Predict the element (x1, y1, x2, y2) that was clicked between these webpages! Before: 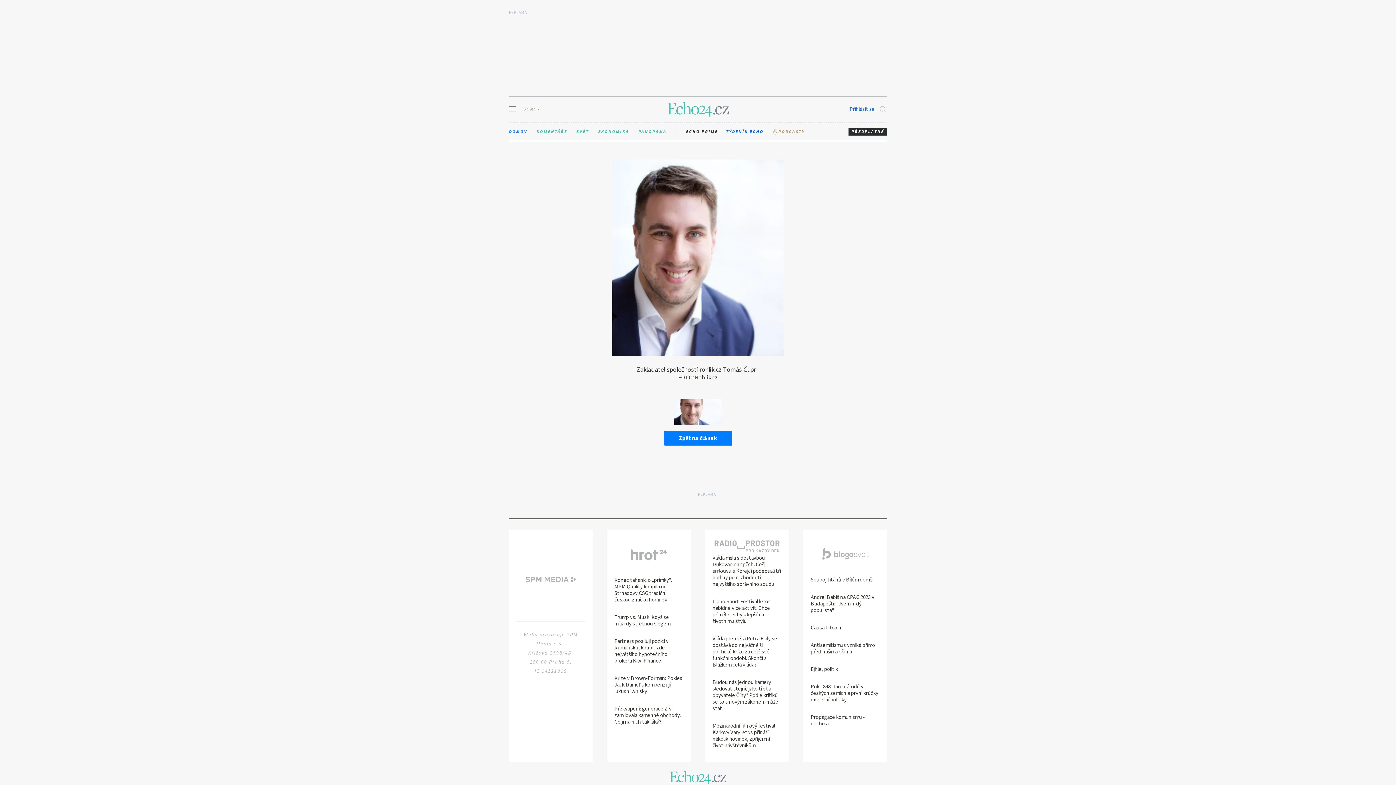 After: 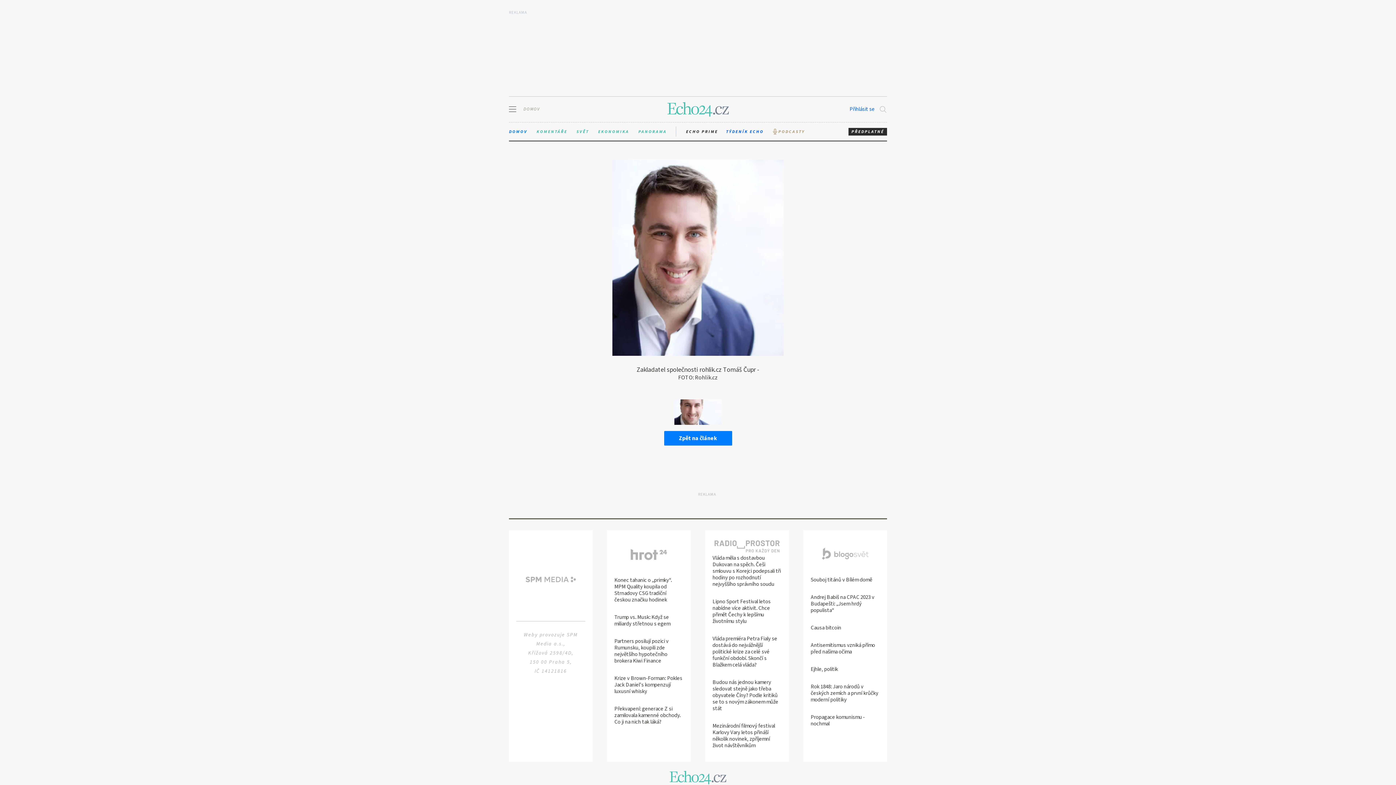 Action: bbox: (822, 548, 868, 560)